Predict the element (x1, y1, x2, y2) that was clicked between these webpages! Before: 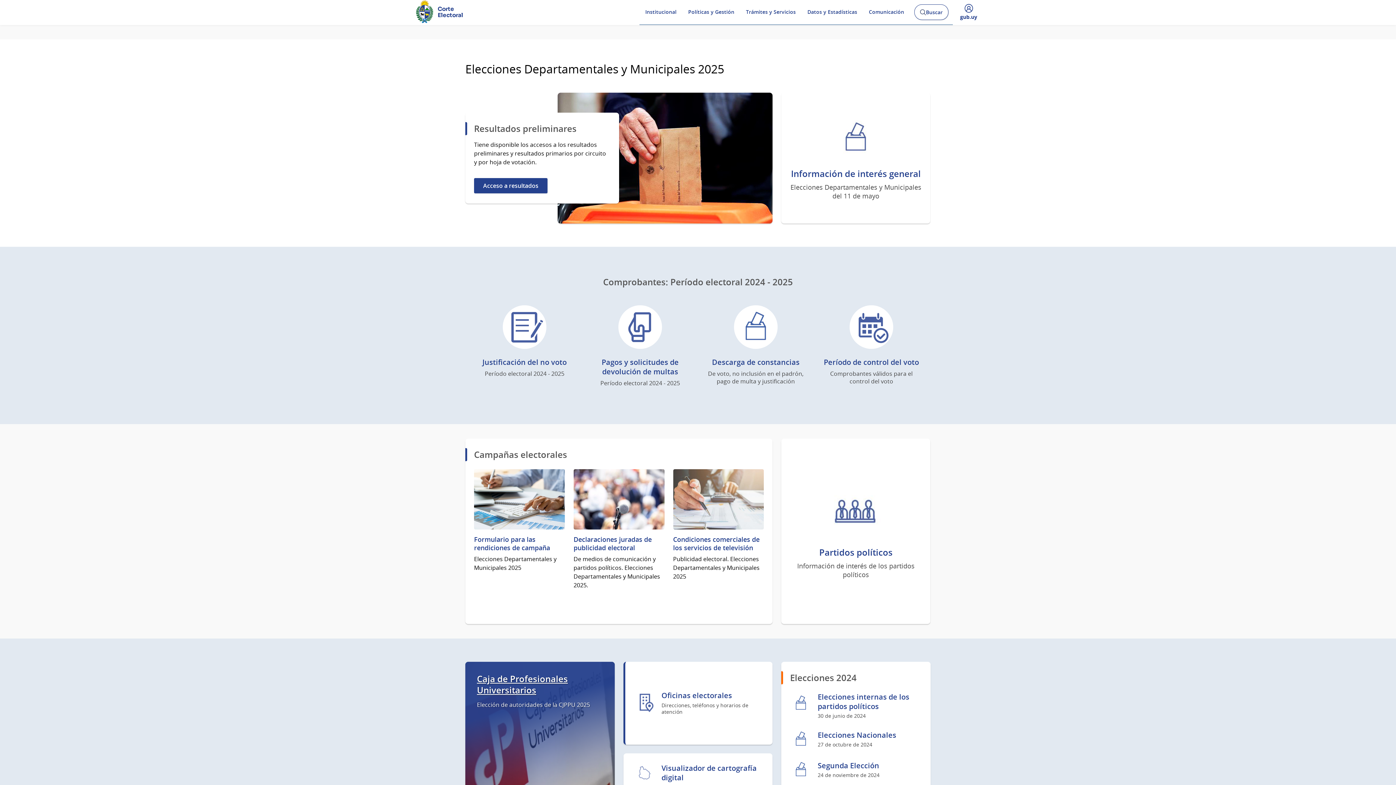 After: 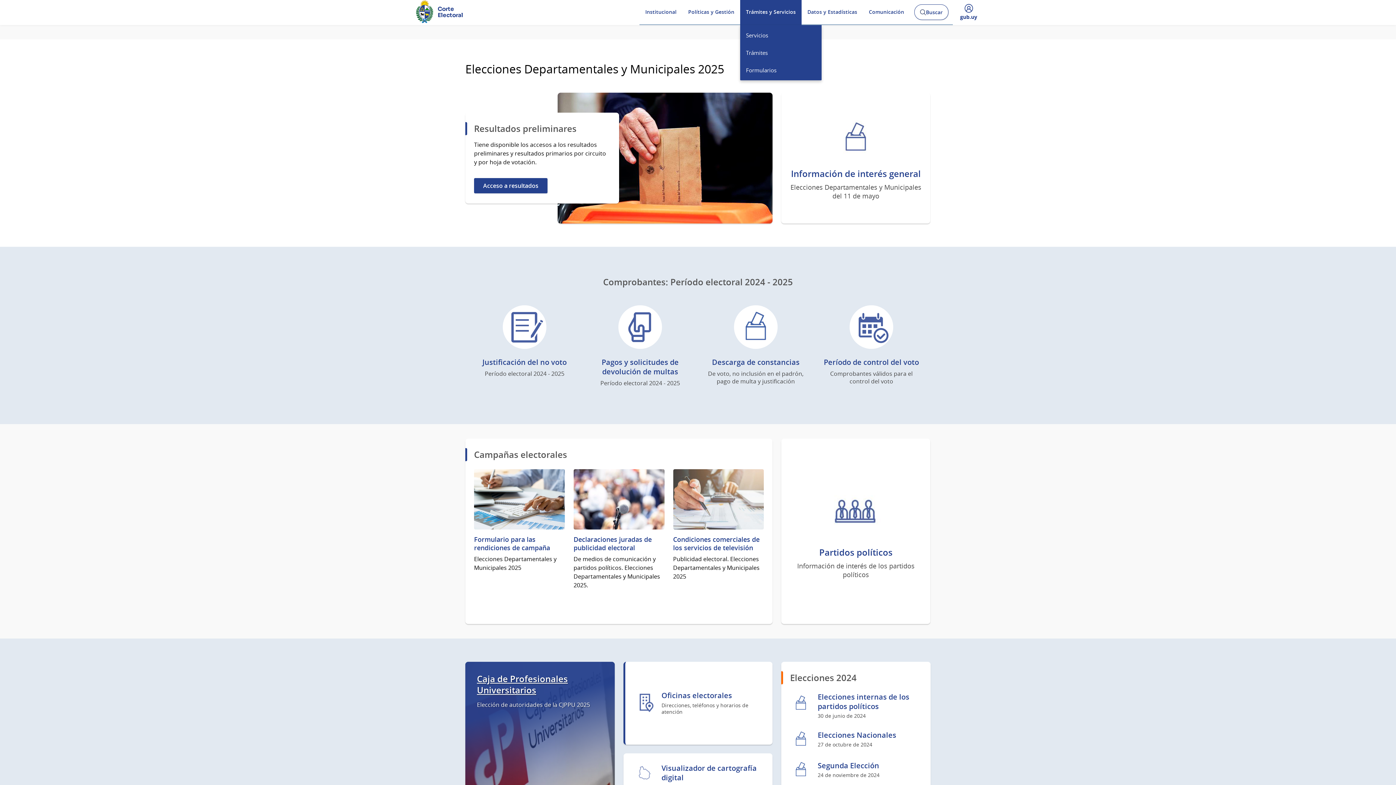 Action: label: Trámites y Servicios bbox: (740, 0, 801, 25)